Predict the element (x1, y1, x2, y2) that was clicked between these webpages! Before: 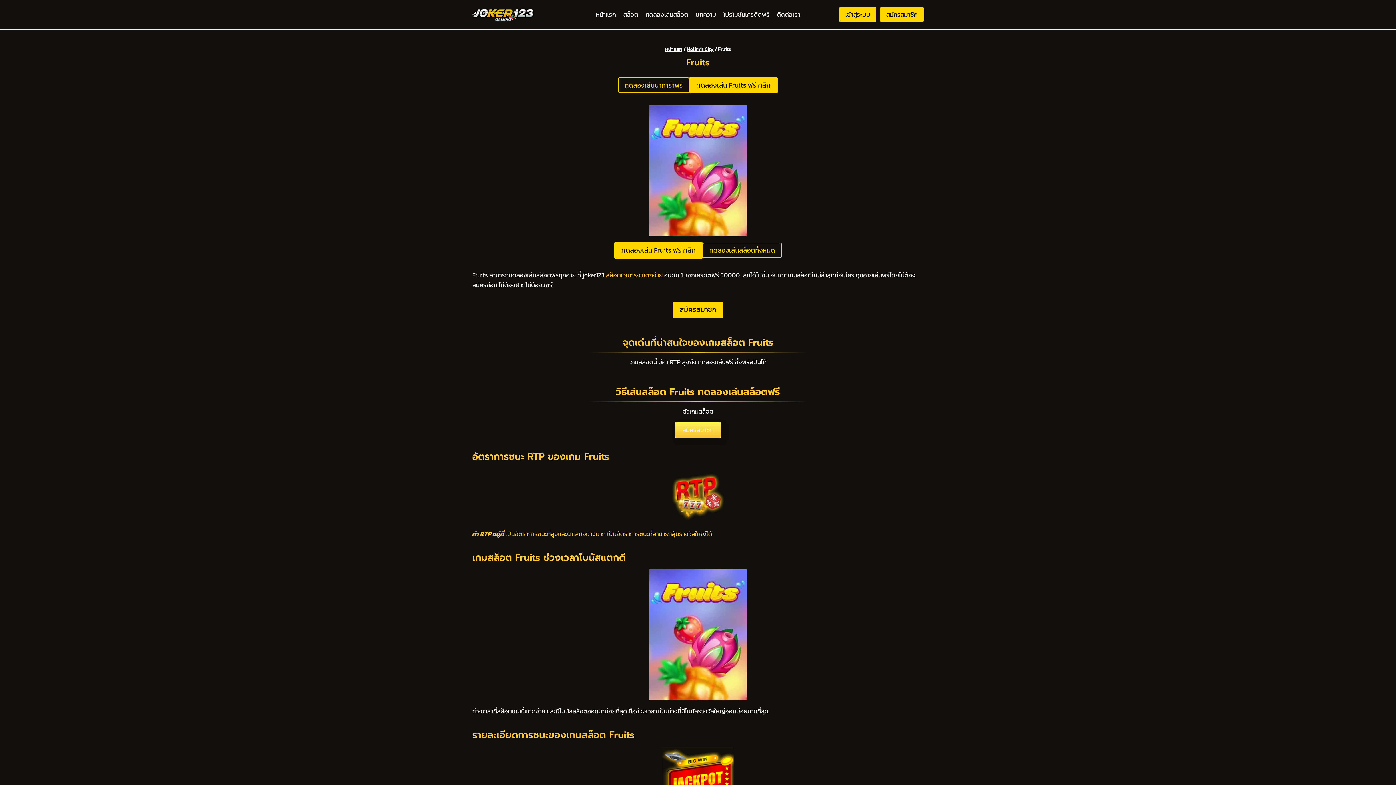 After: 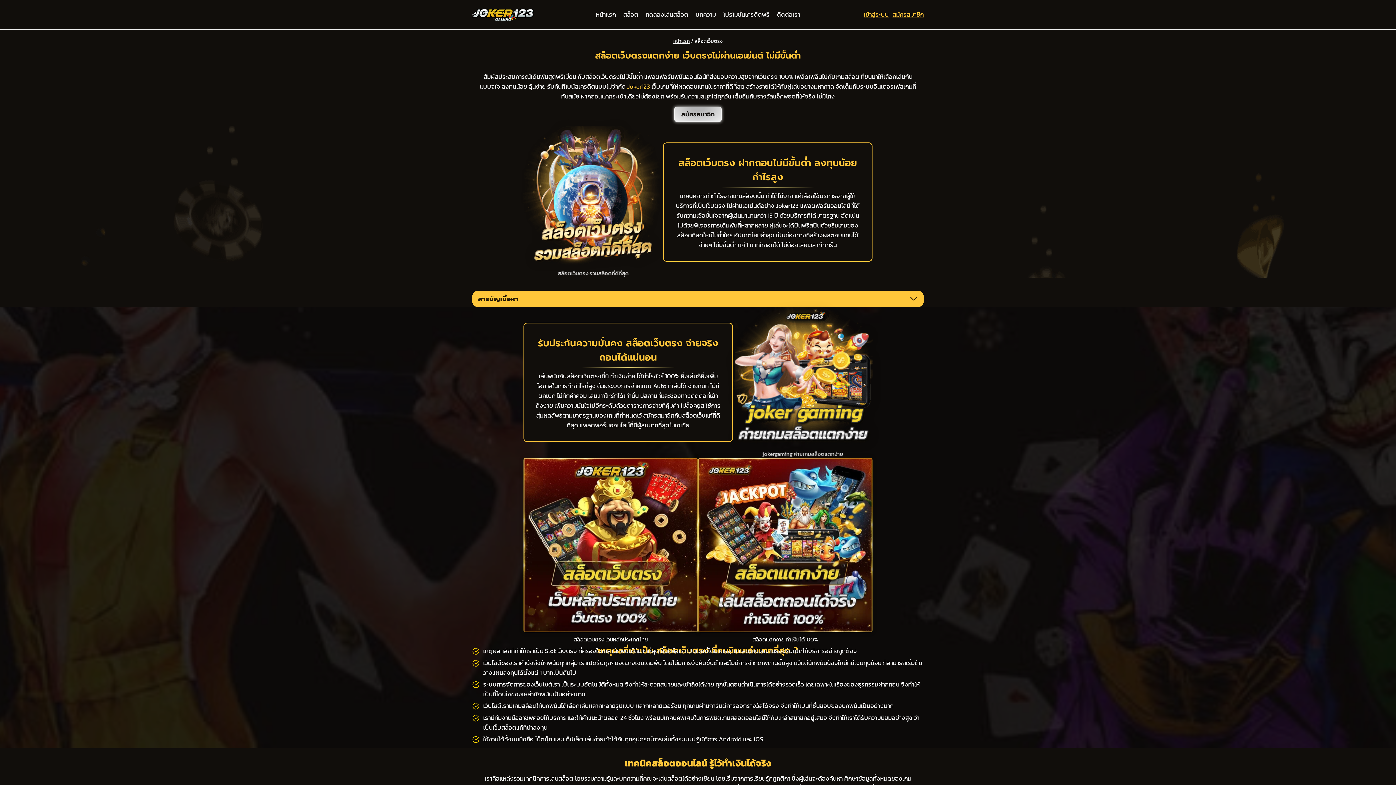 Action: bbox: (606, 270, 662, 279) label: สล็อตเว็บตรง แตกง่าย